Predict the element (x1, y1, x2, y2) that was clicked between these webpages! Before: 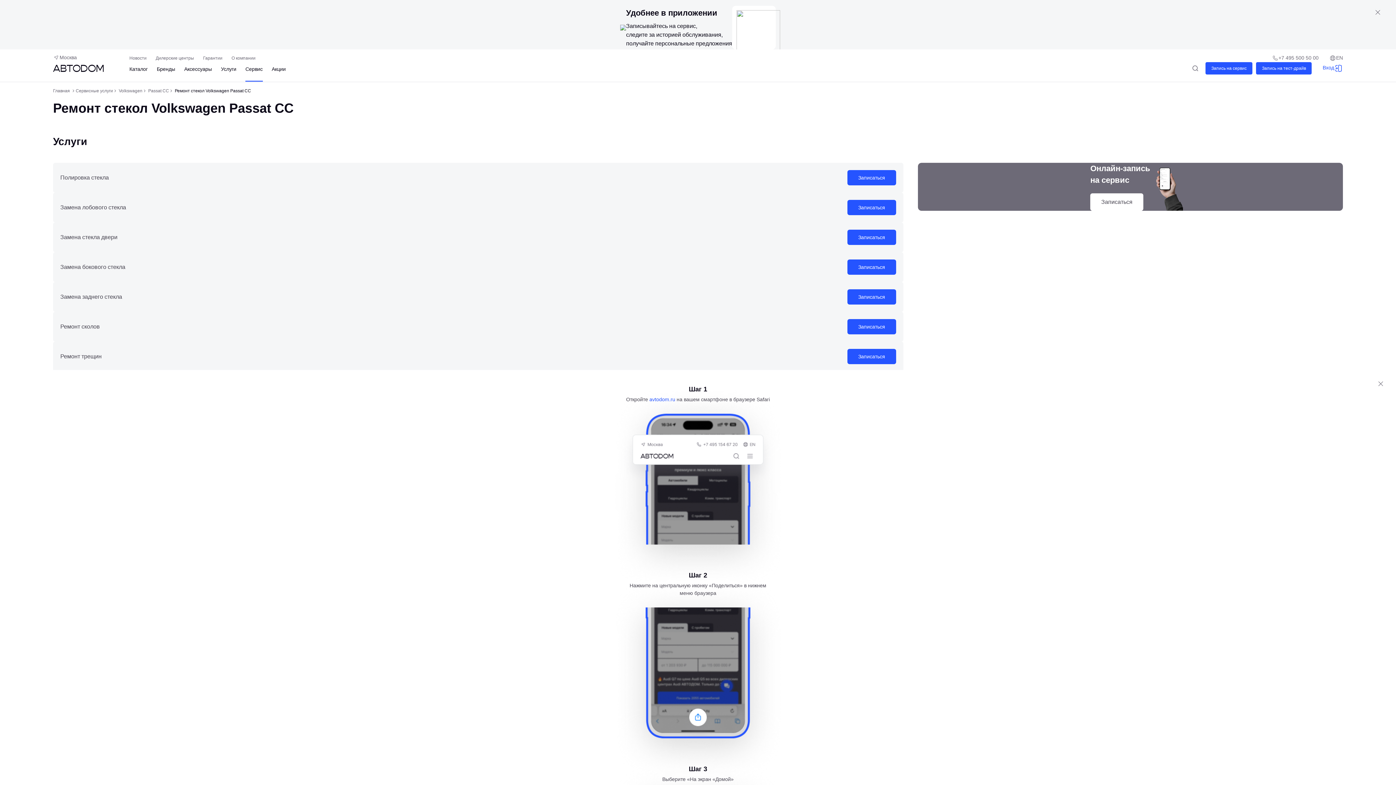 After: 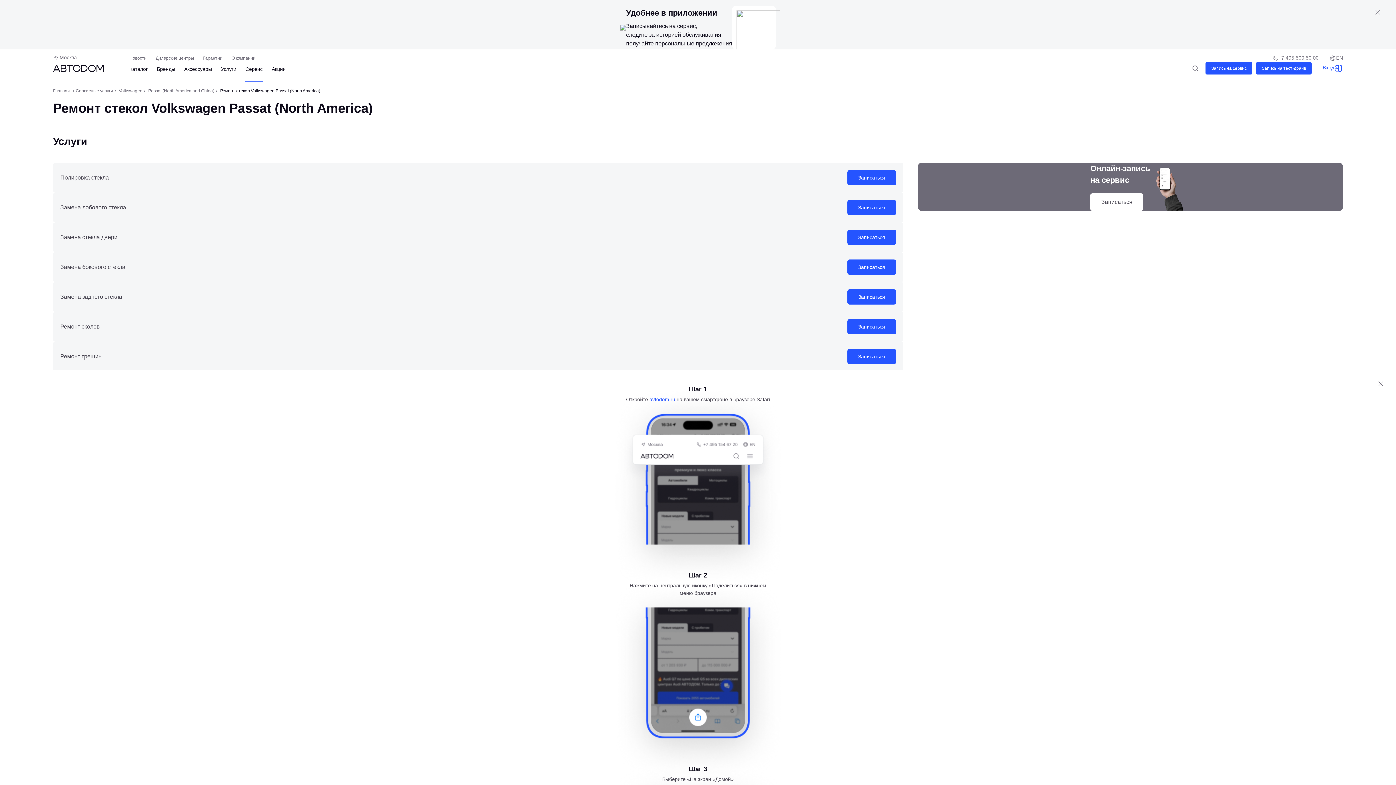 Action: label: Passat (North America and China) bbox: (216, 443, 364, 477)